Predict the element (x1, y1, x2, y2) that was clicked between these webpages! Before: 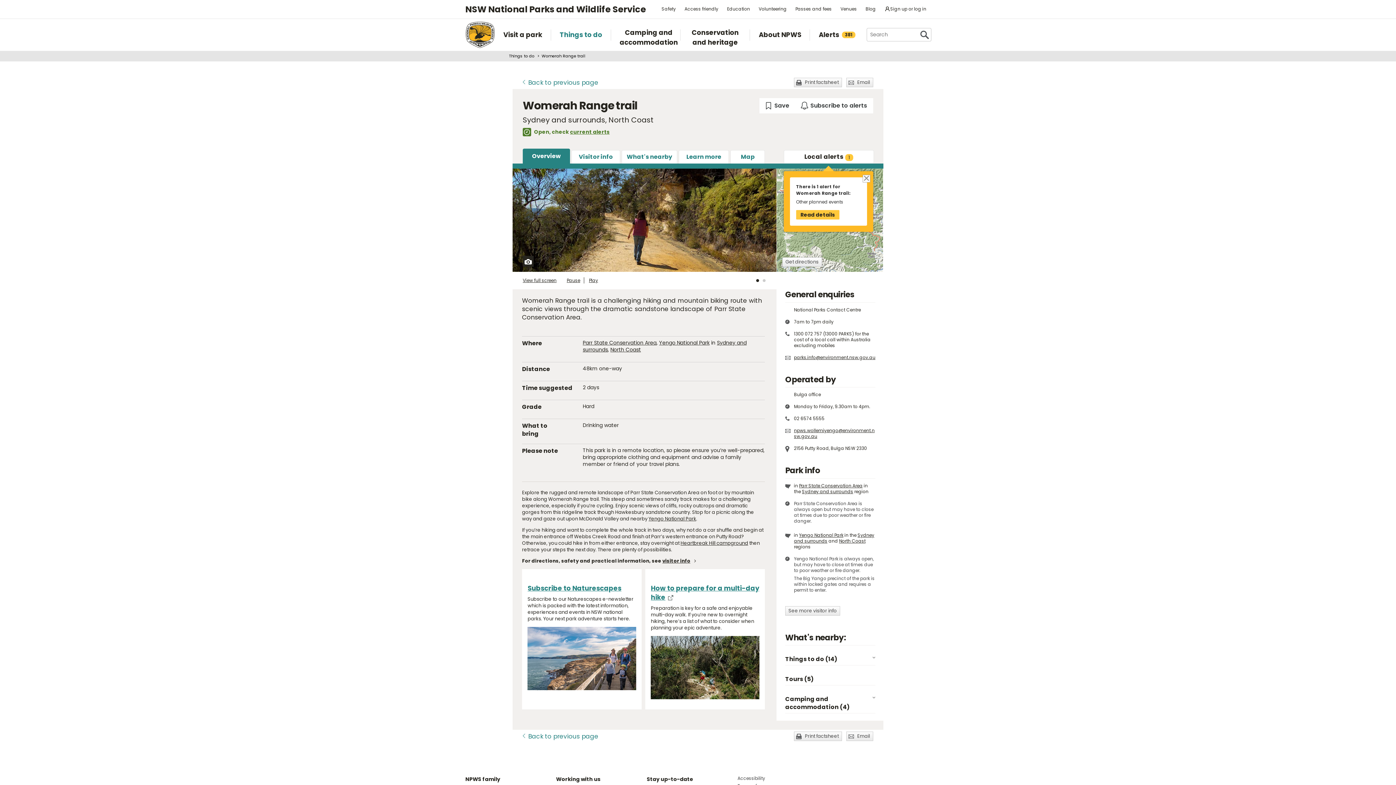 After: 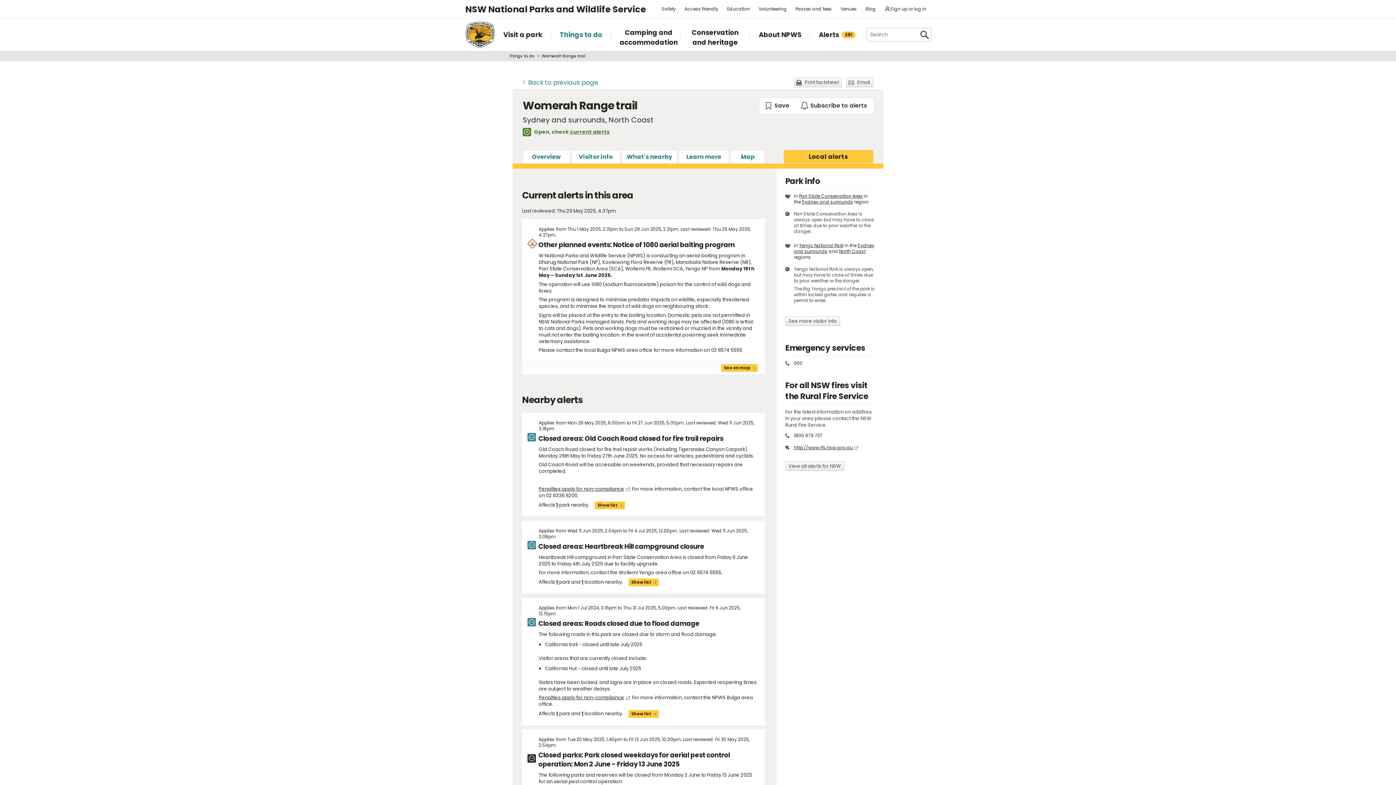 Action: label: current alerts bbox: (570, 128, 609, 135)